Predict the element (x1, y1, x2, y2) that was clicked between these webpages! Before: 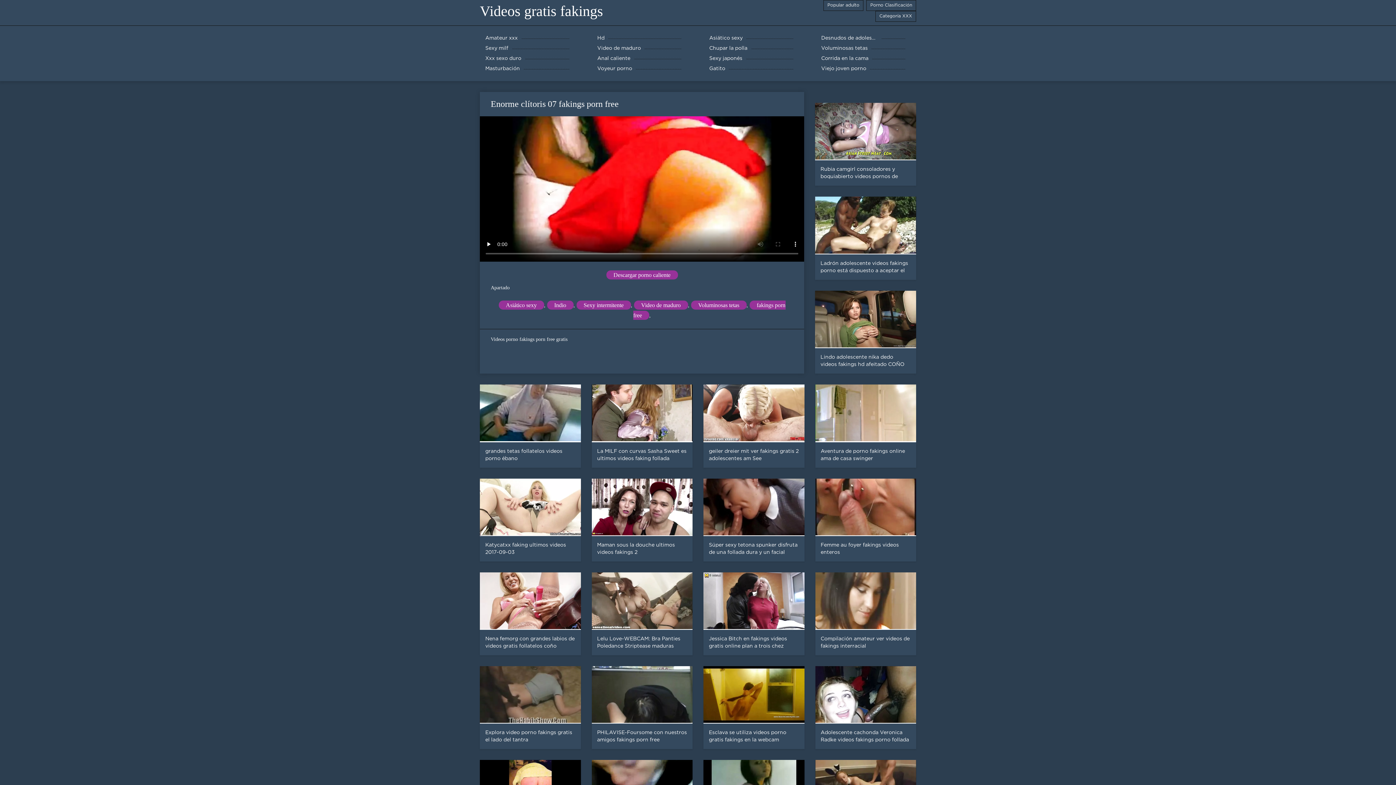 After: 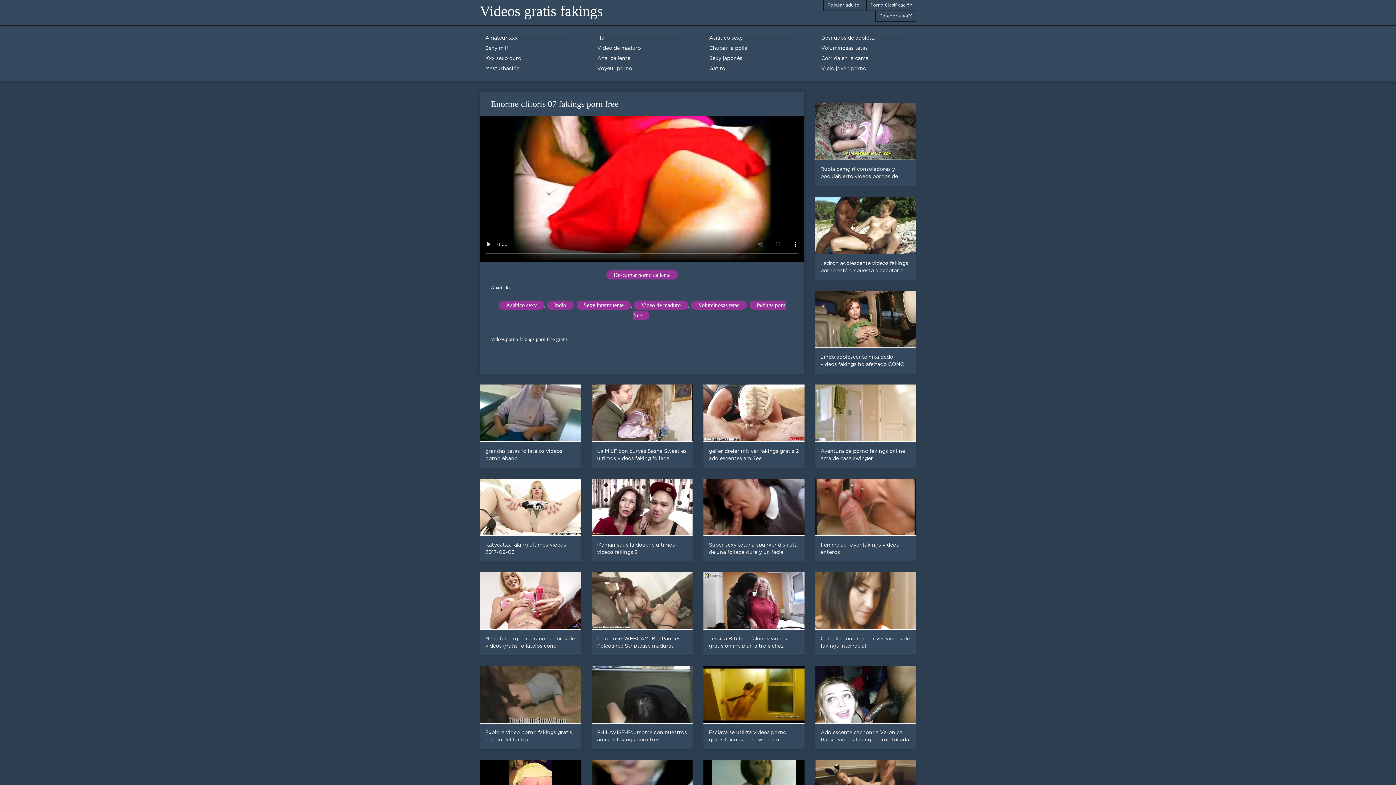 Action: label: Videos gratis fakings bbox: (480, 2, 603, 19)